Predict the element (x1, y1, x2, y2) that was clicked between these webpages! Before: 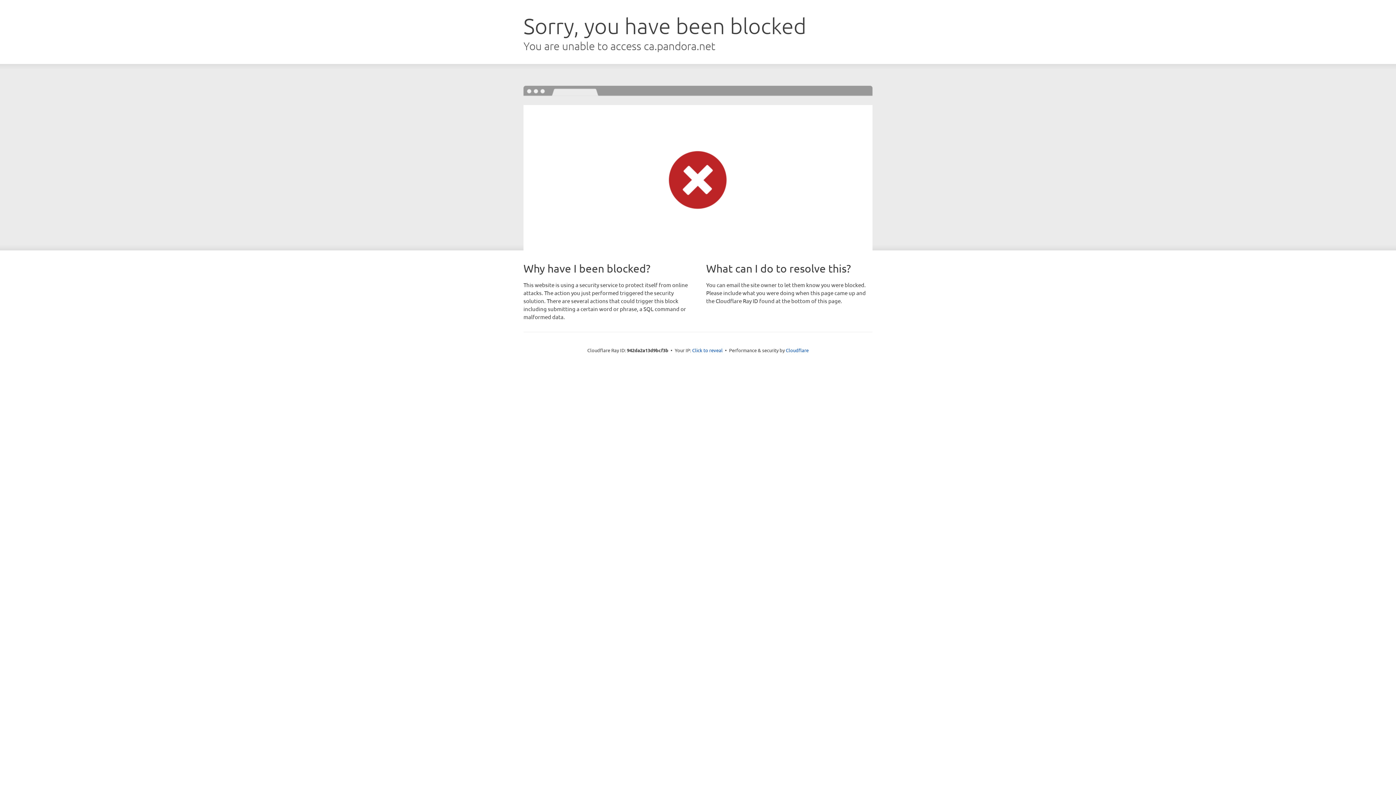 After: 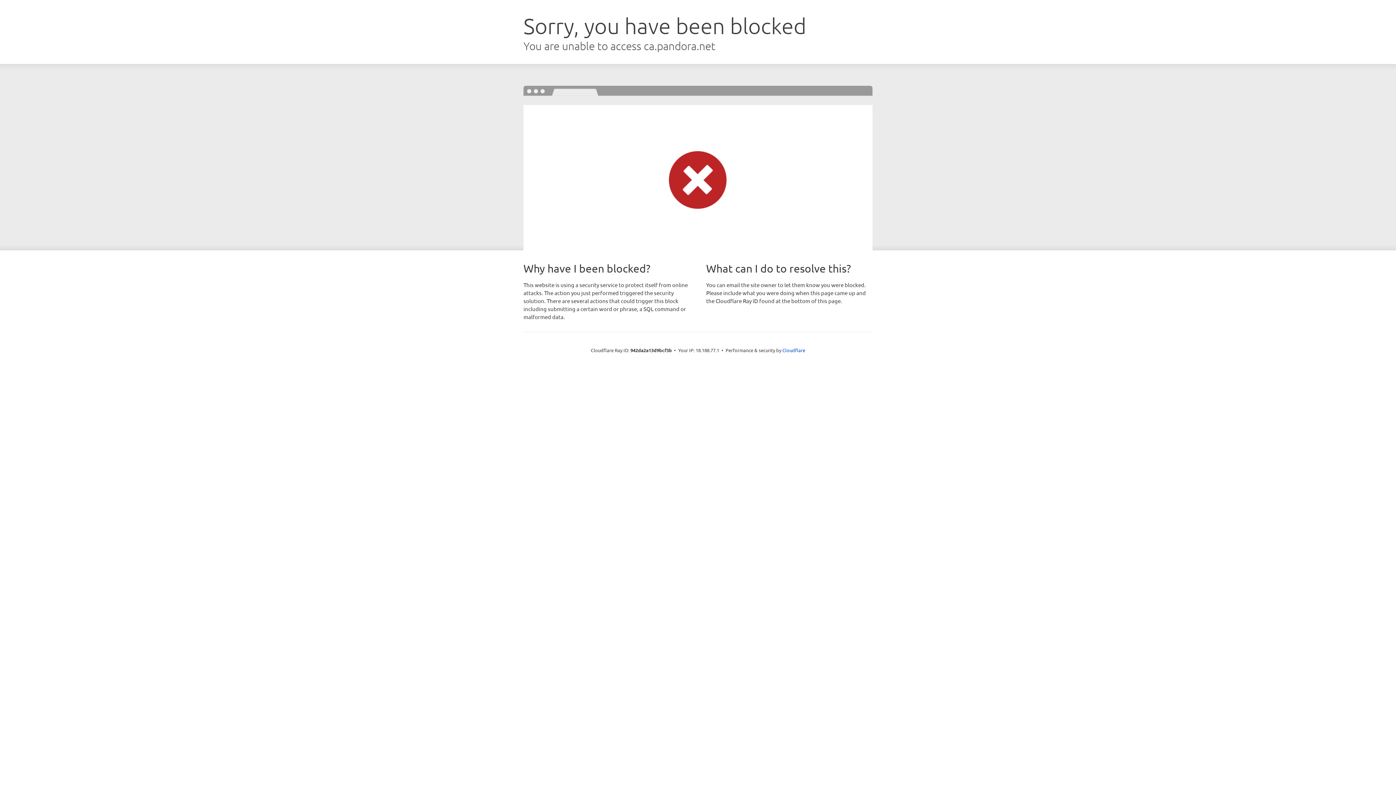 Action: label: Click to reveal bbox: (692, 346, 722, 353)